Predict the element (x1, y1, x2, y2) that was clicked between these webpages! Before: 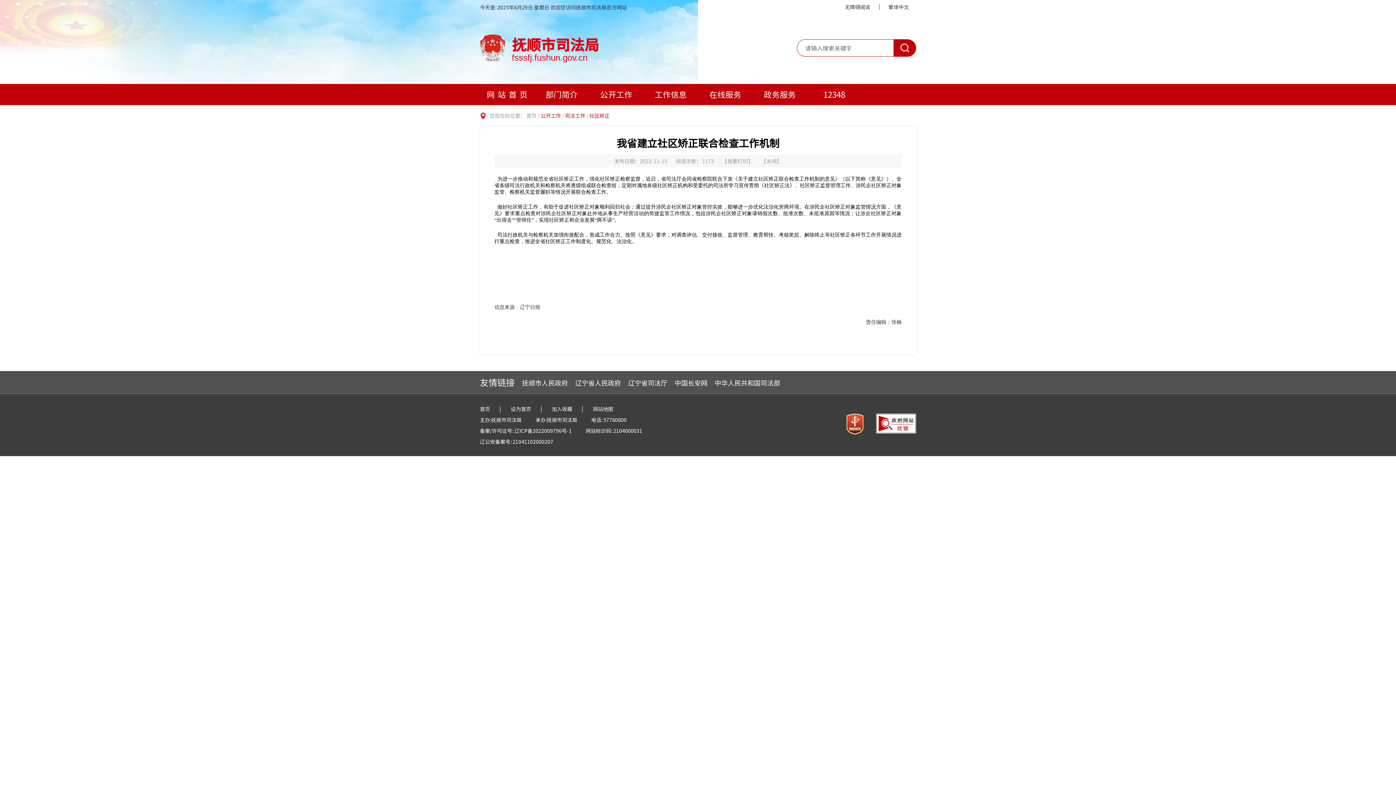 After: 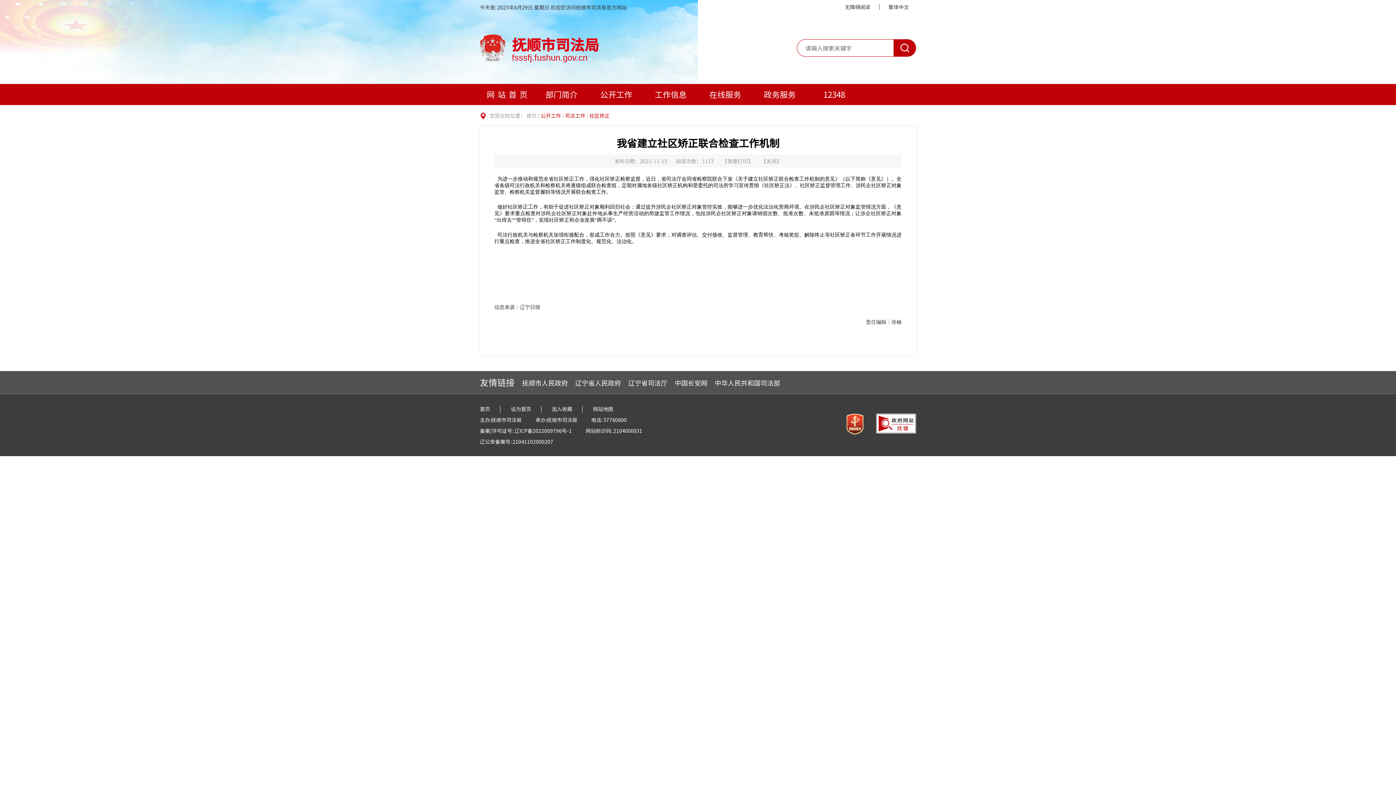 Action: label: 中华人民共和国司法部 bbox: (714, 376, 780, 388)